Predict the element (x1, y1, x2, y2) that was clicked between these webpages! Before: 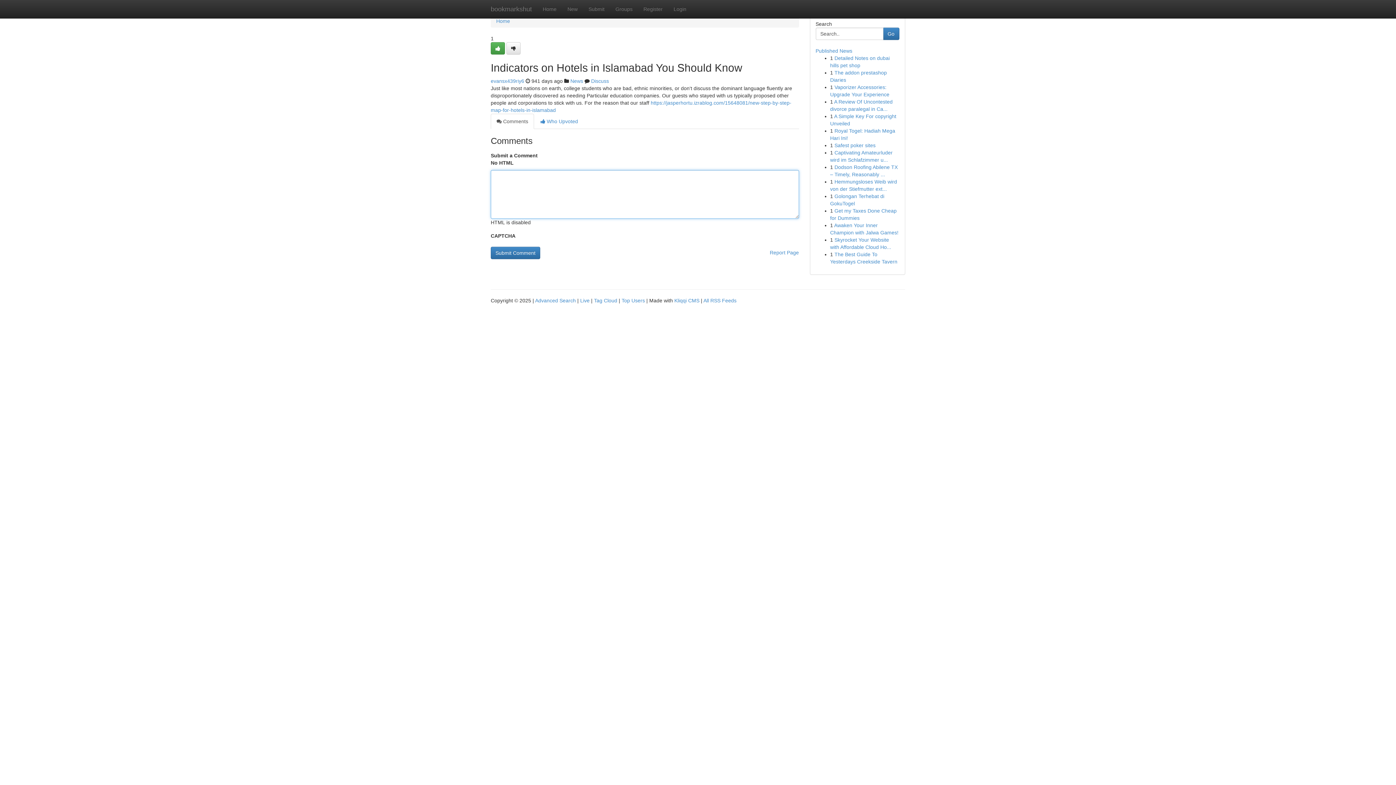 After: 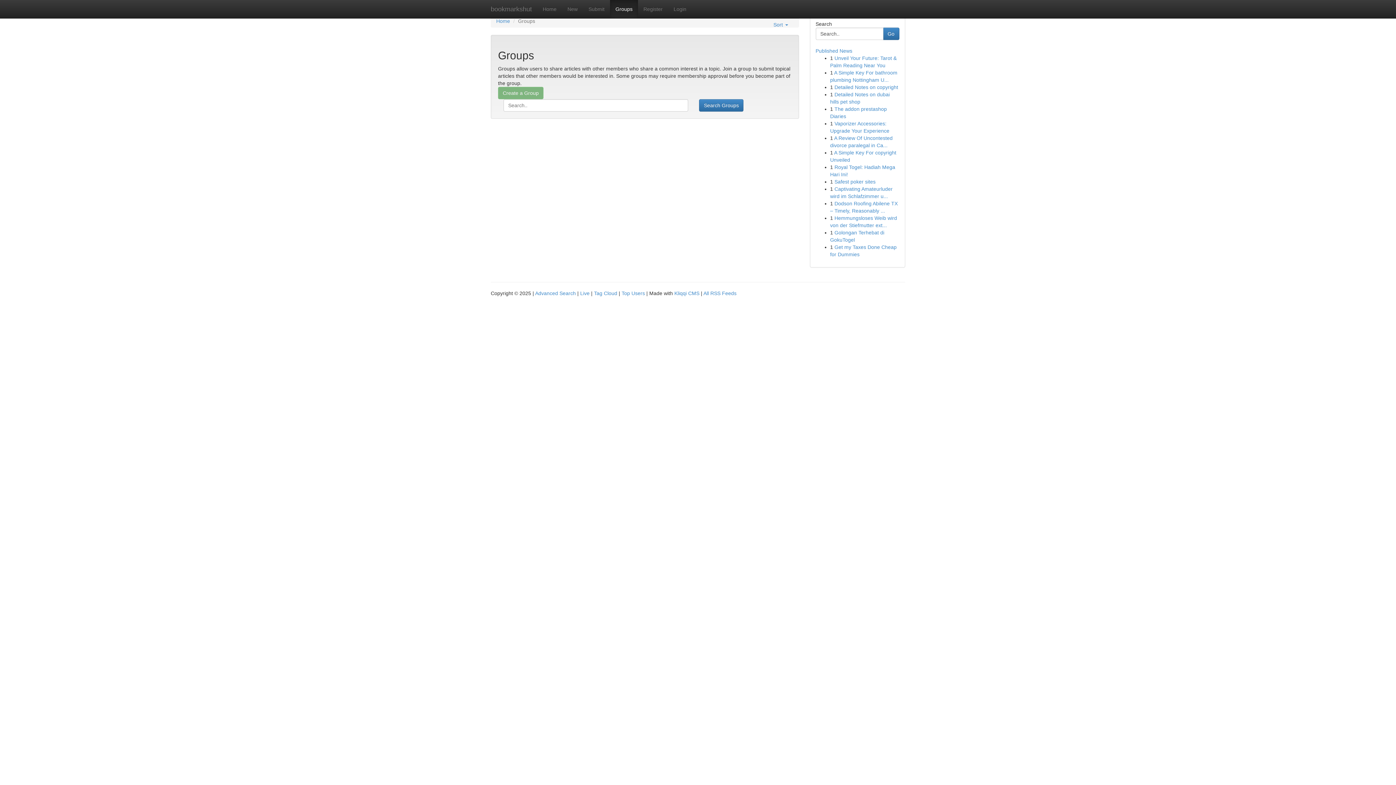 Action: label: News bbox: (570, 78, 583, 84)